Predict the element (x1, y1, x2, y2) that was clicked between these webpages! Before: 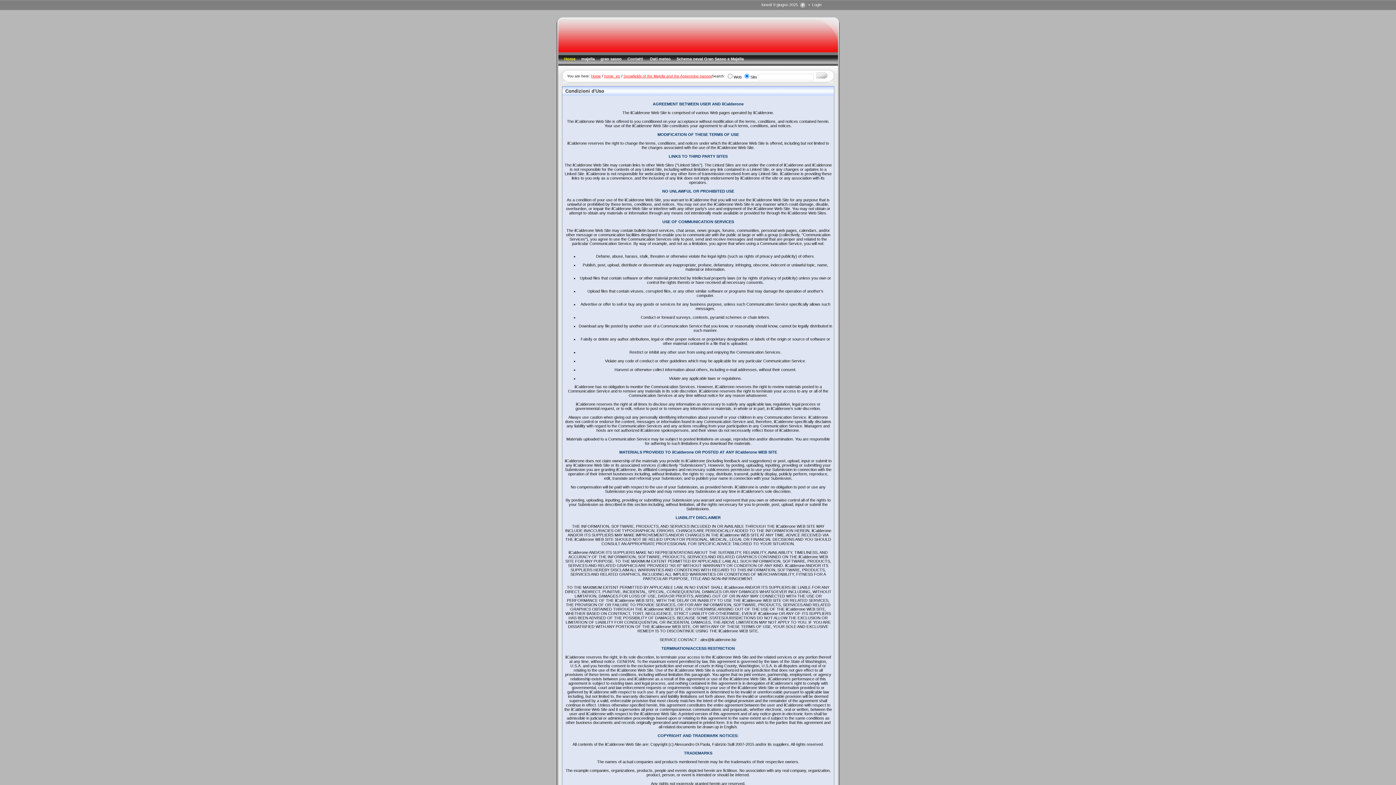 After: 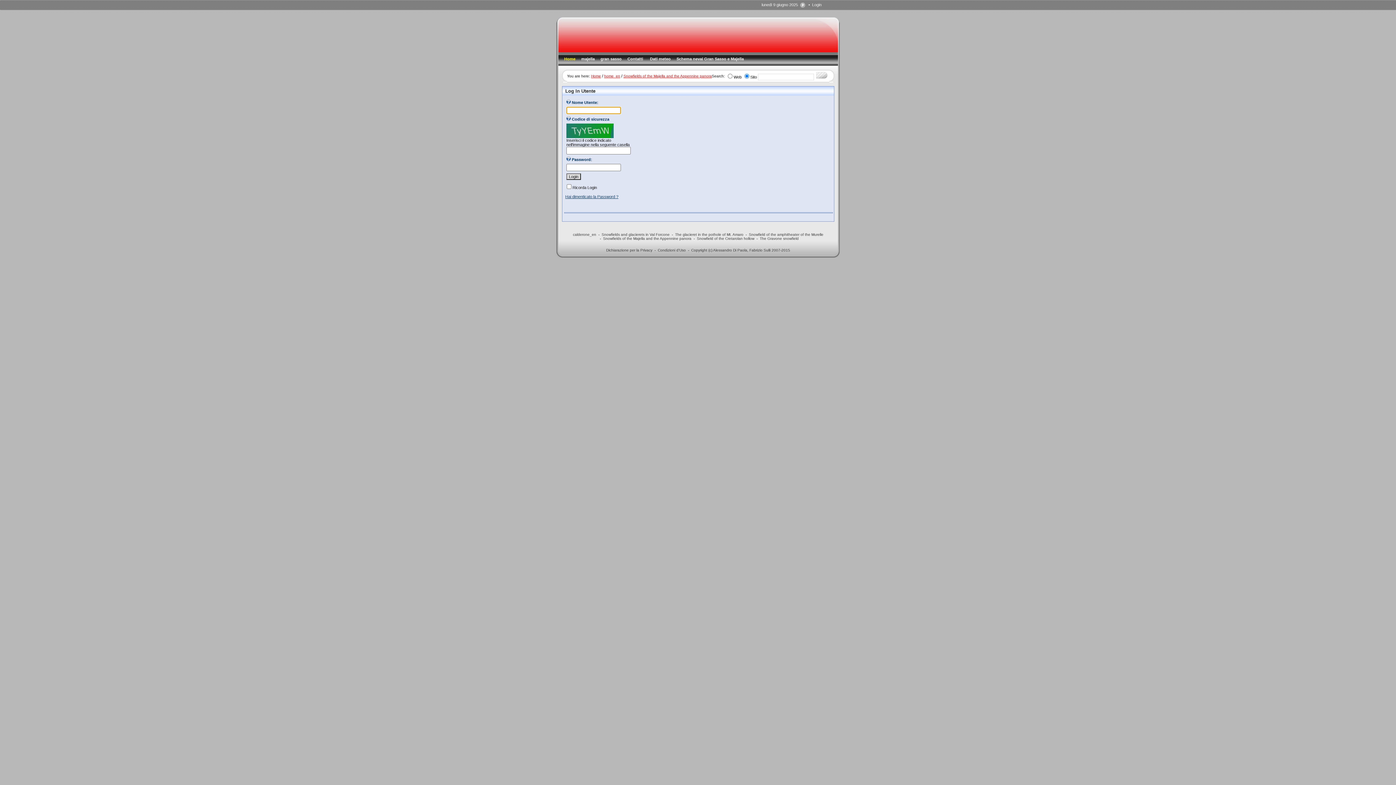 Action: bbox: (812, 2, 821, 6) label: Login